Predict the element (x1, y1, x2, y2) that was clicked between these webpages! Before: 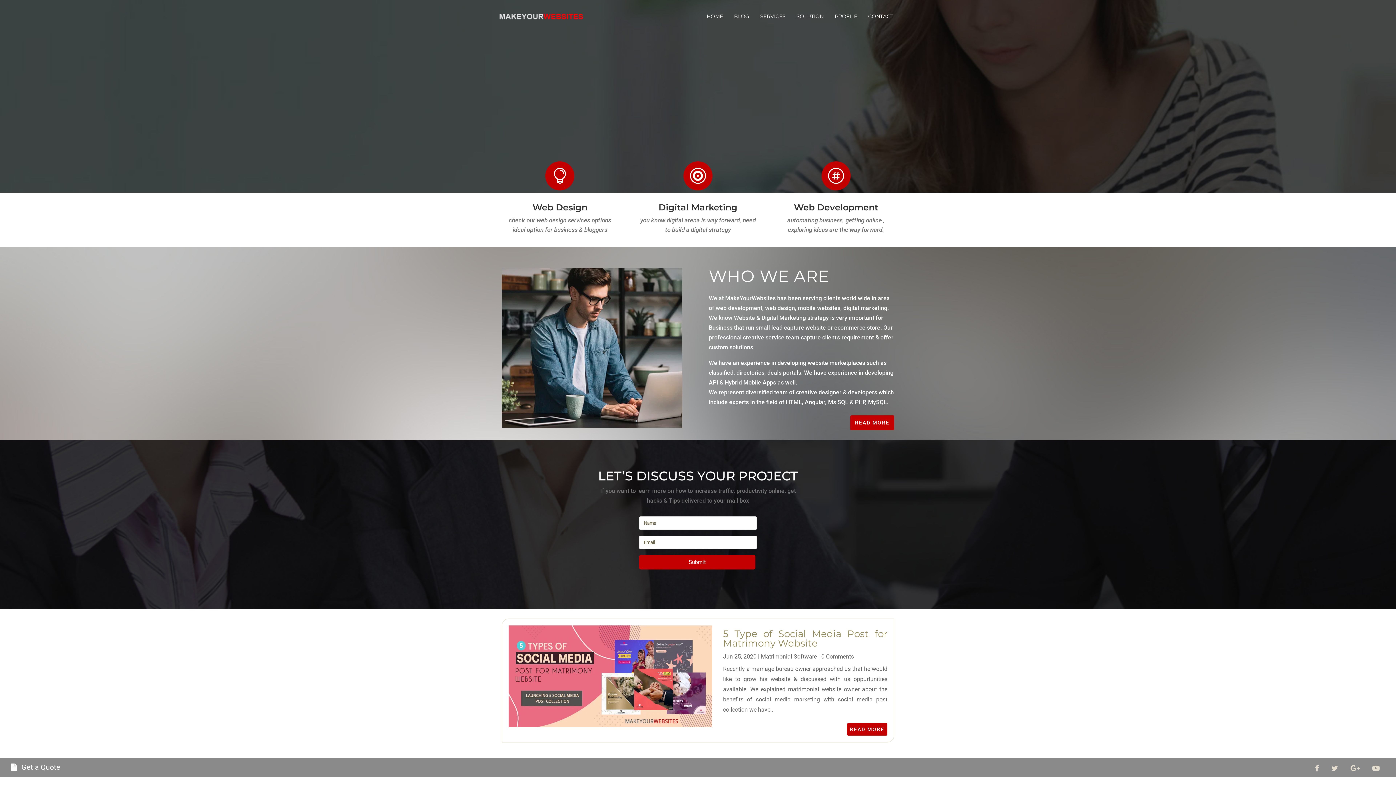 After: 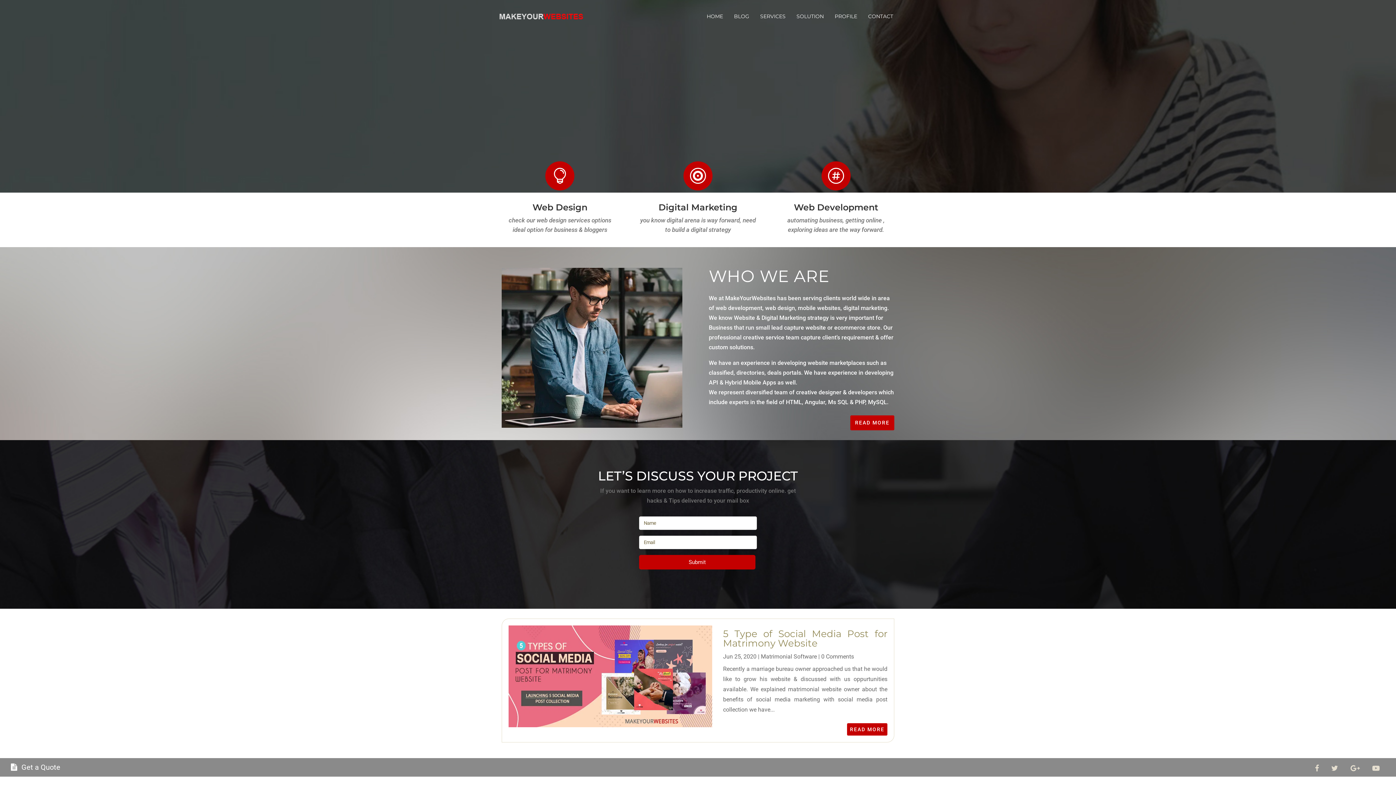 Action: bbox: (499, 10, 583, 17)